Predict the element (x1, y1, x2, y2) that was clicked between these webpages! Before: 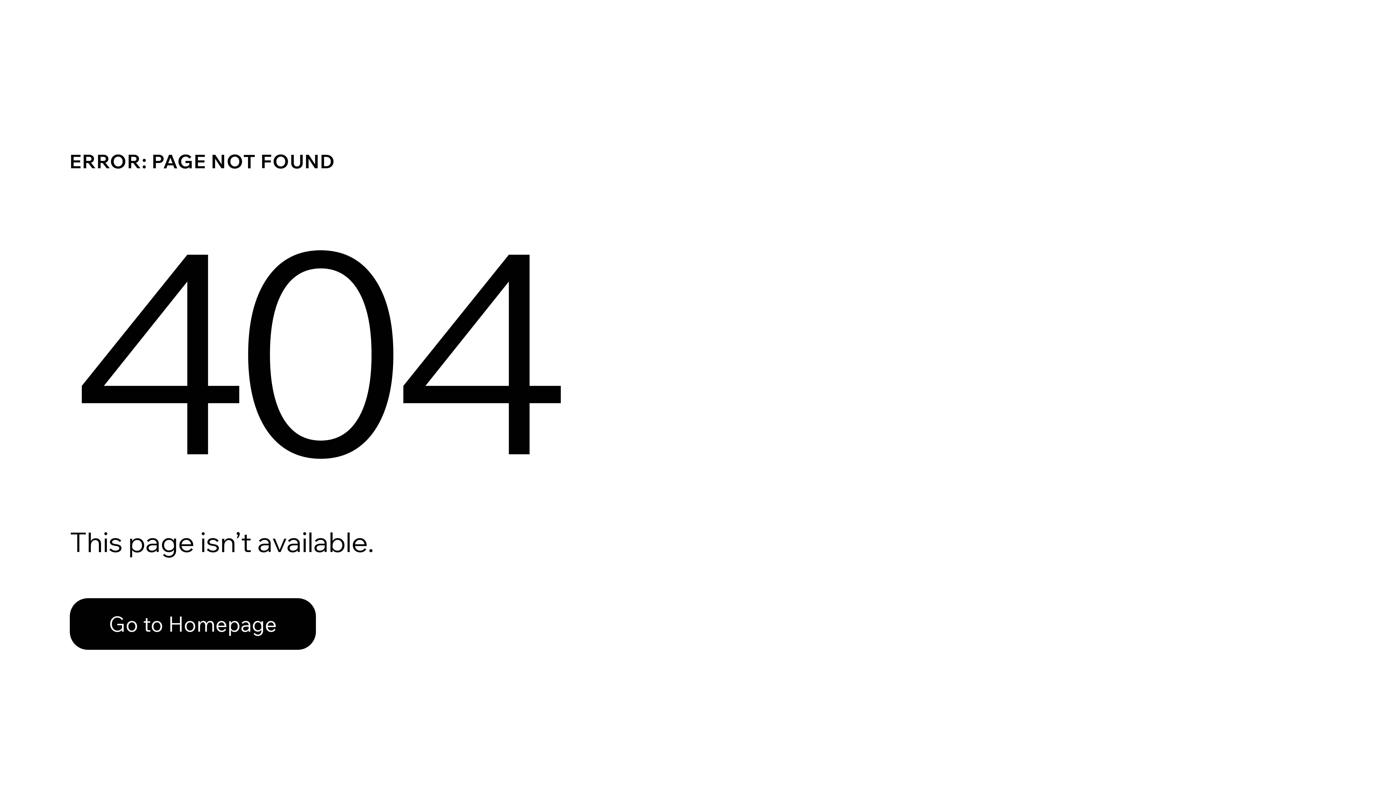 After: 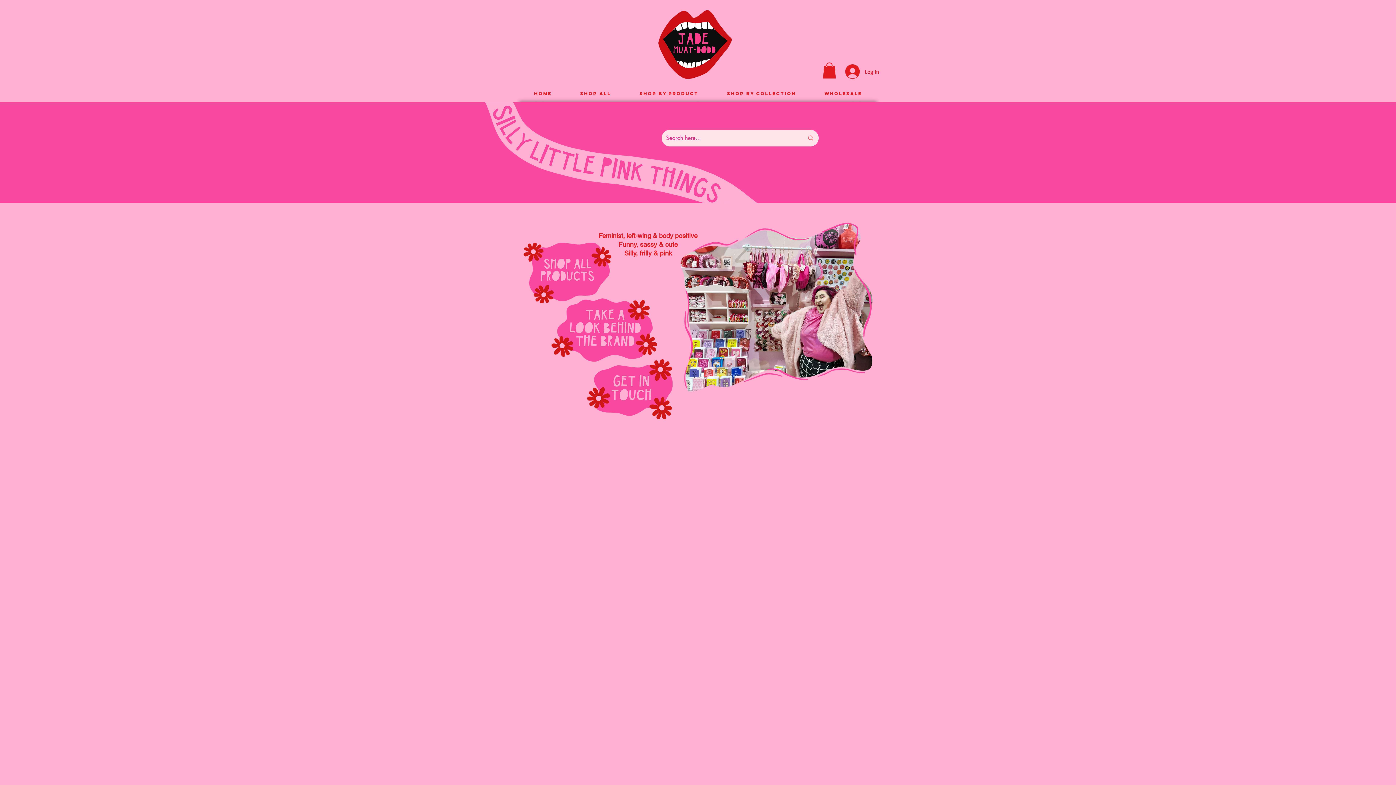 Action: label: Go to Homepage bbox: (69, 598, 316, 650)